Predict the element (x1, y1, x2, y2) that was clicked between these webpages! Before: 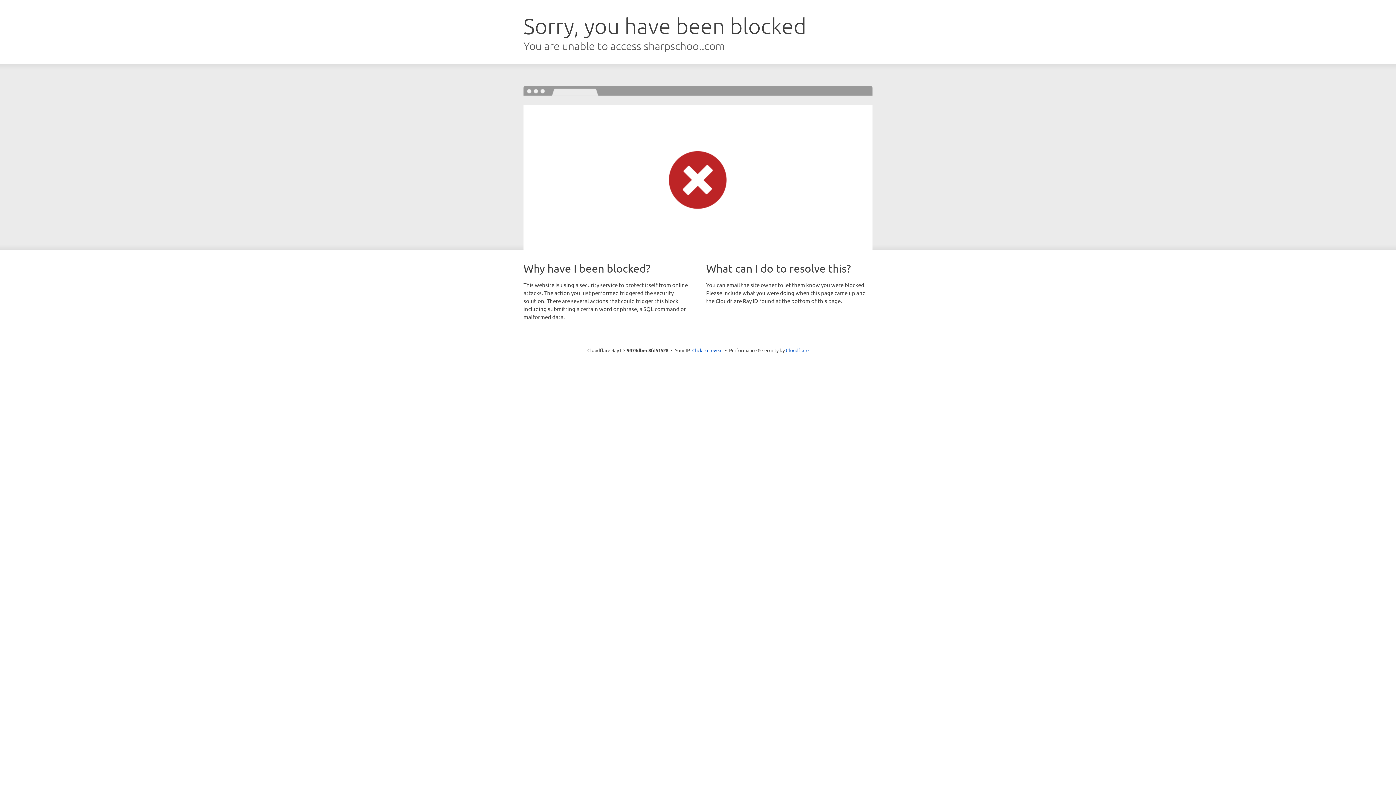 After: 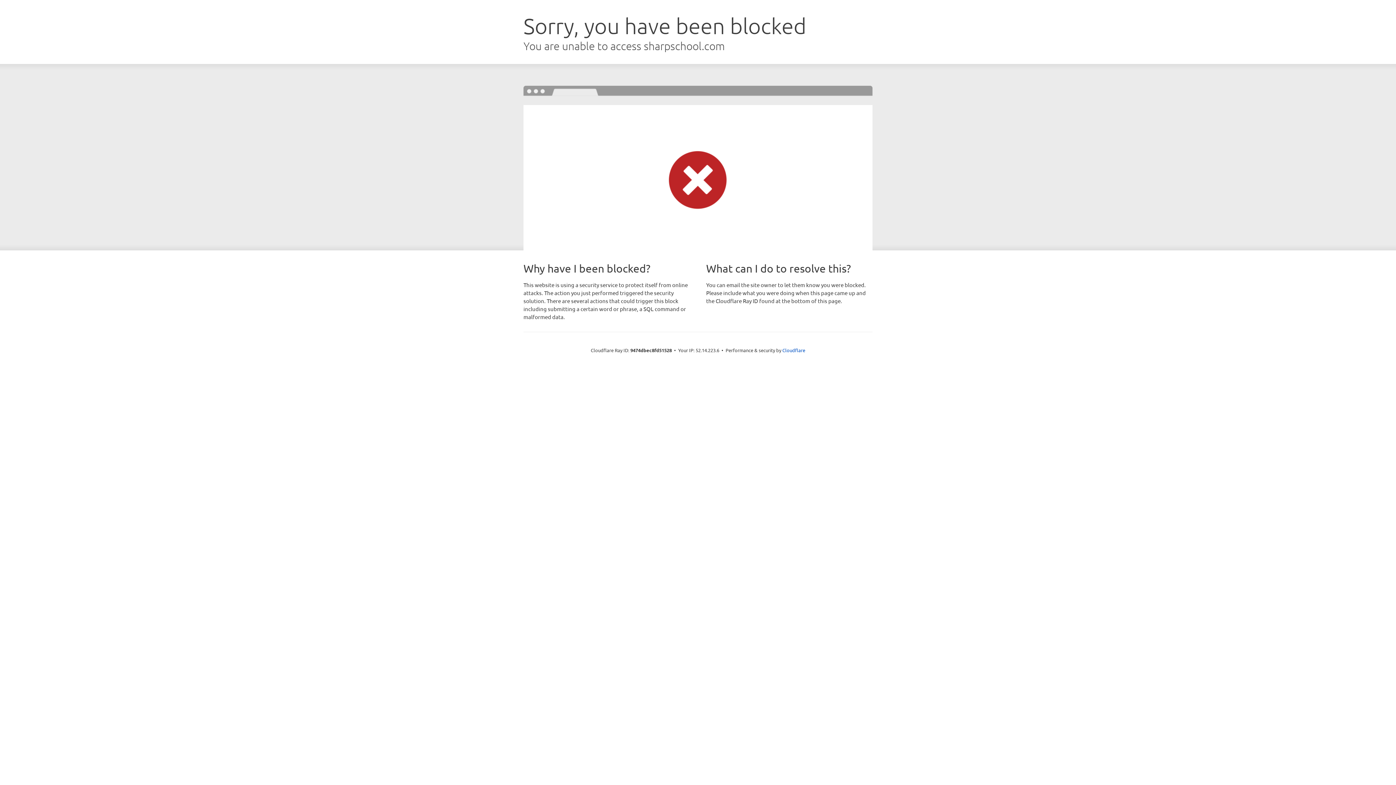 Action: bbox: (692, 346, 722, 353) label: Click to reveal